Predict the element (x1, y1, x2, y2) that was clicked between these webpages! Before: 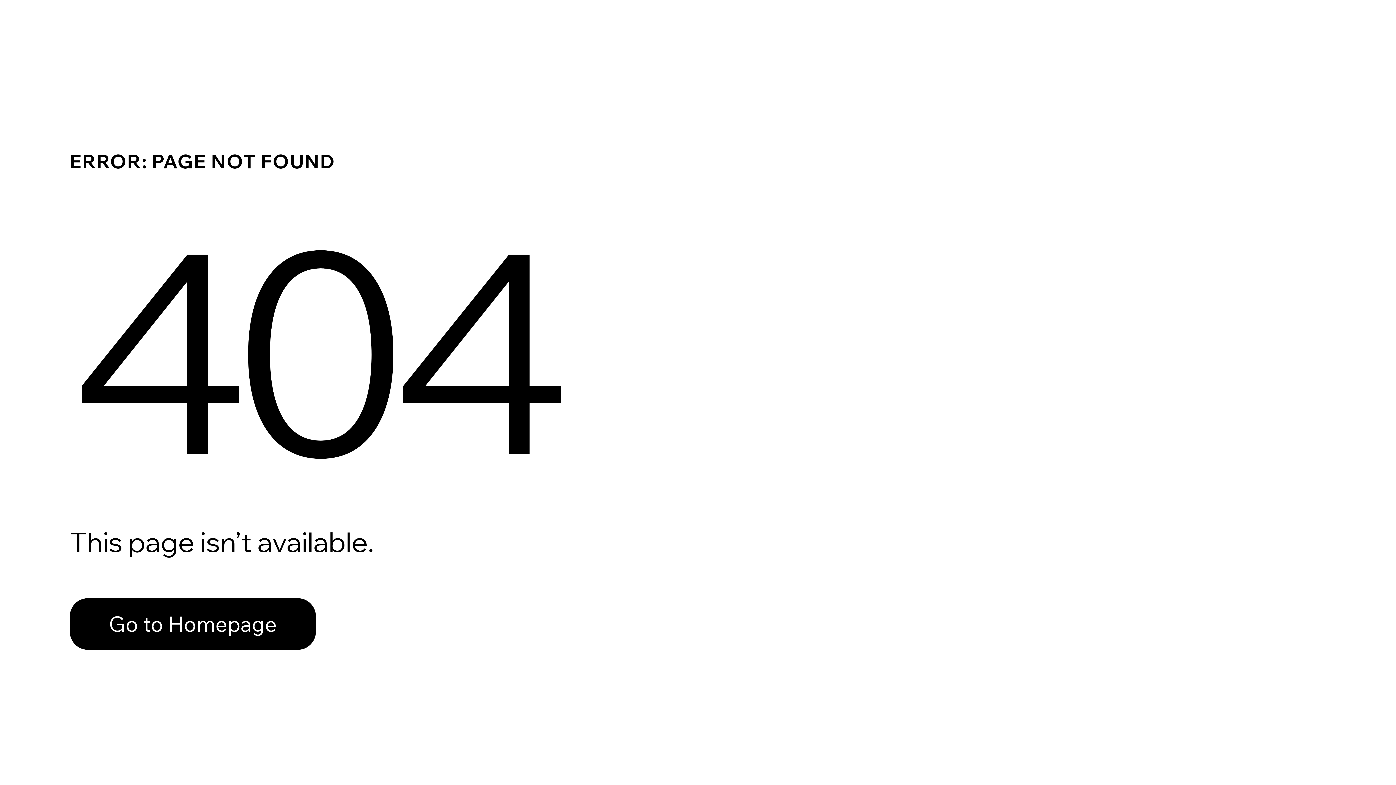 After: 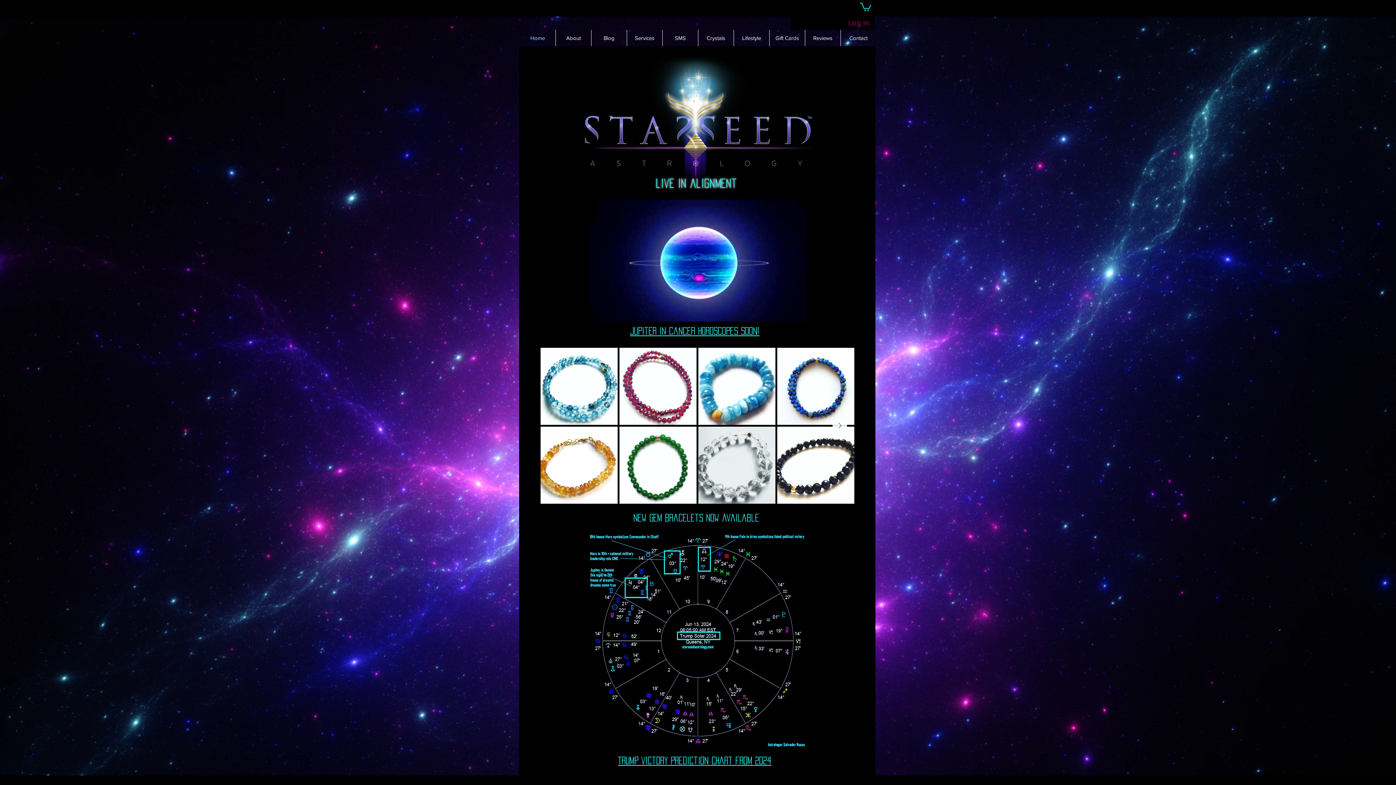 Action: bbox: (69, 582, 768, 659) label: Go to Homepage